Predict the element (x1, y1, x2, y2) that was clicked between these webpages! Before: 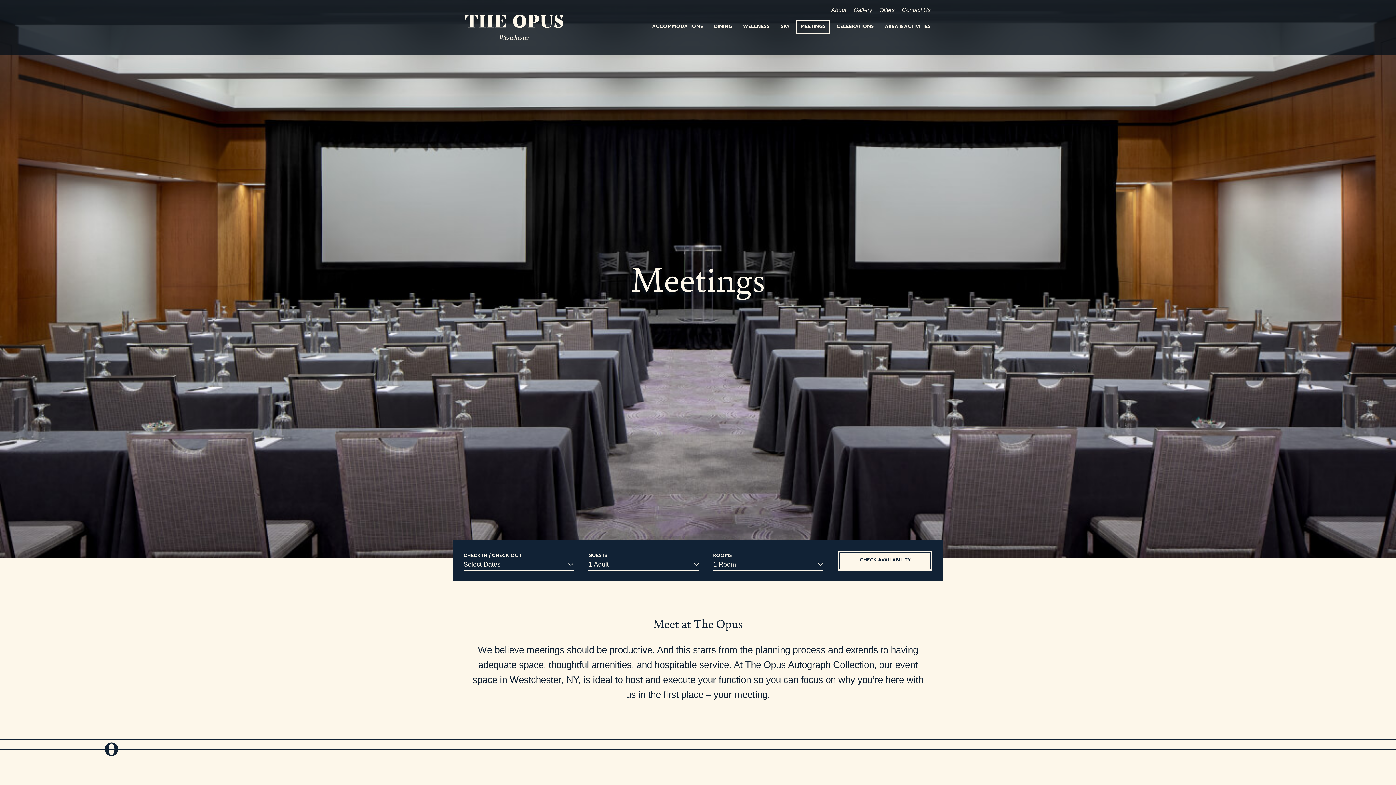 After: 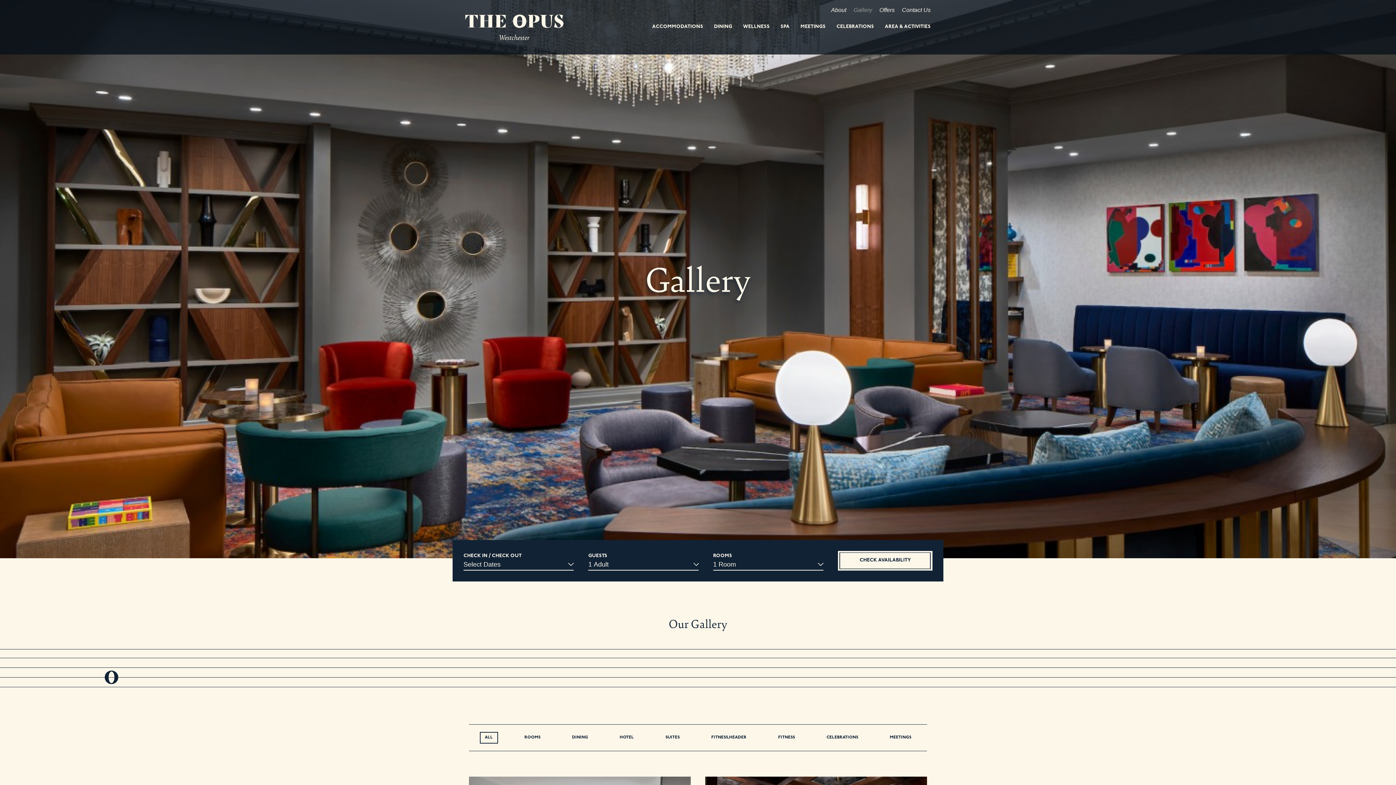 Action: bbox: (853, 7, 872, 13) label: Gallery